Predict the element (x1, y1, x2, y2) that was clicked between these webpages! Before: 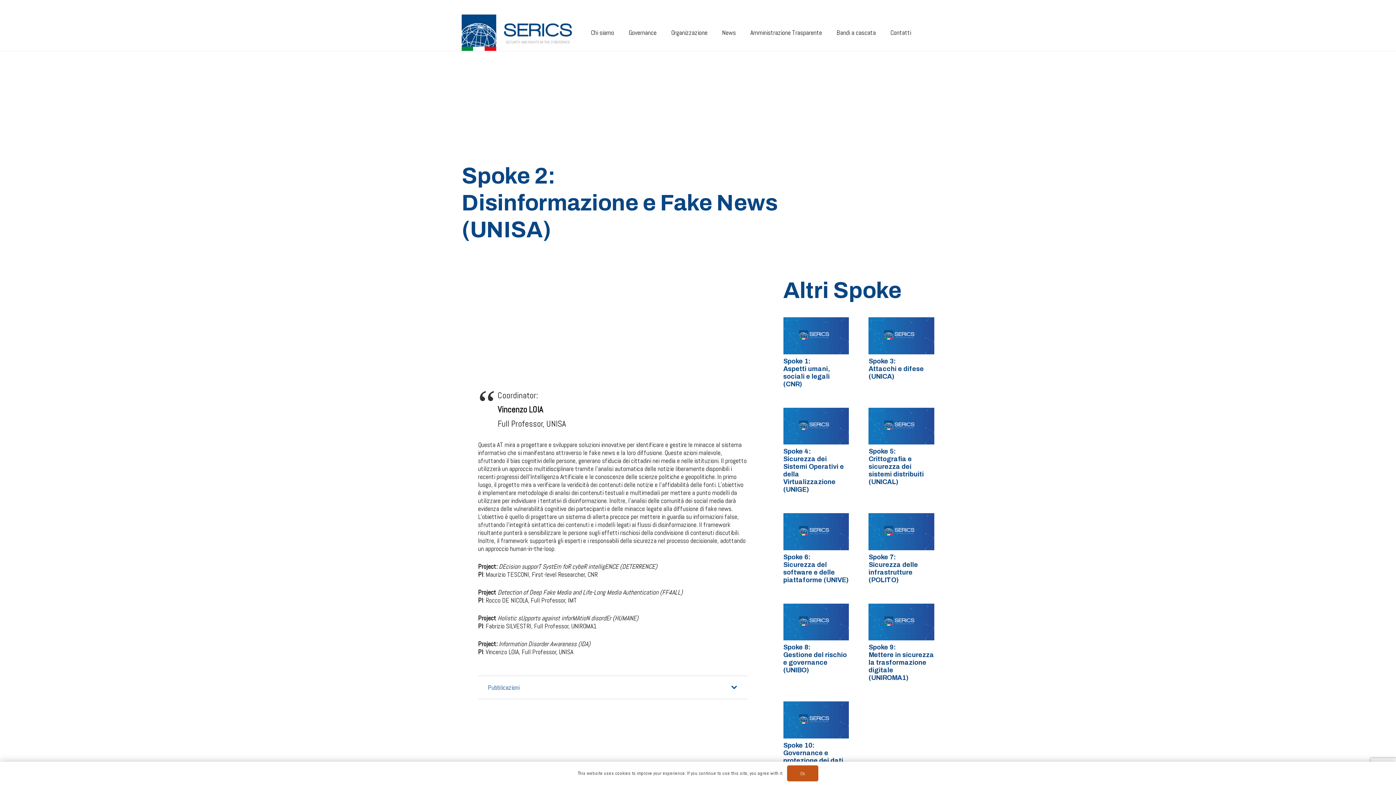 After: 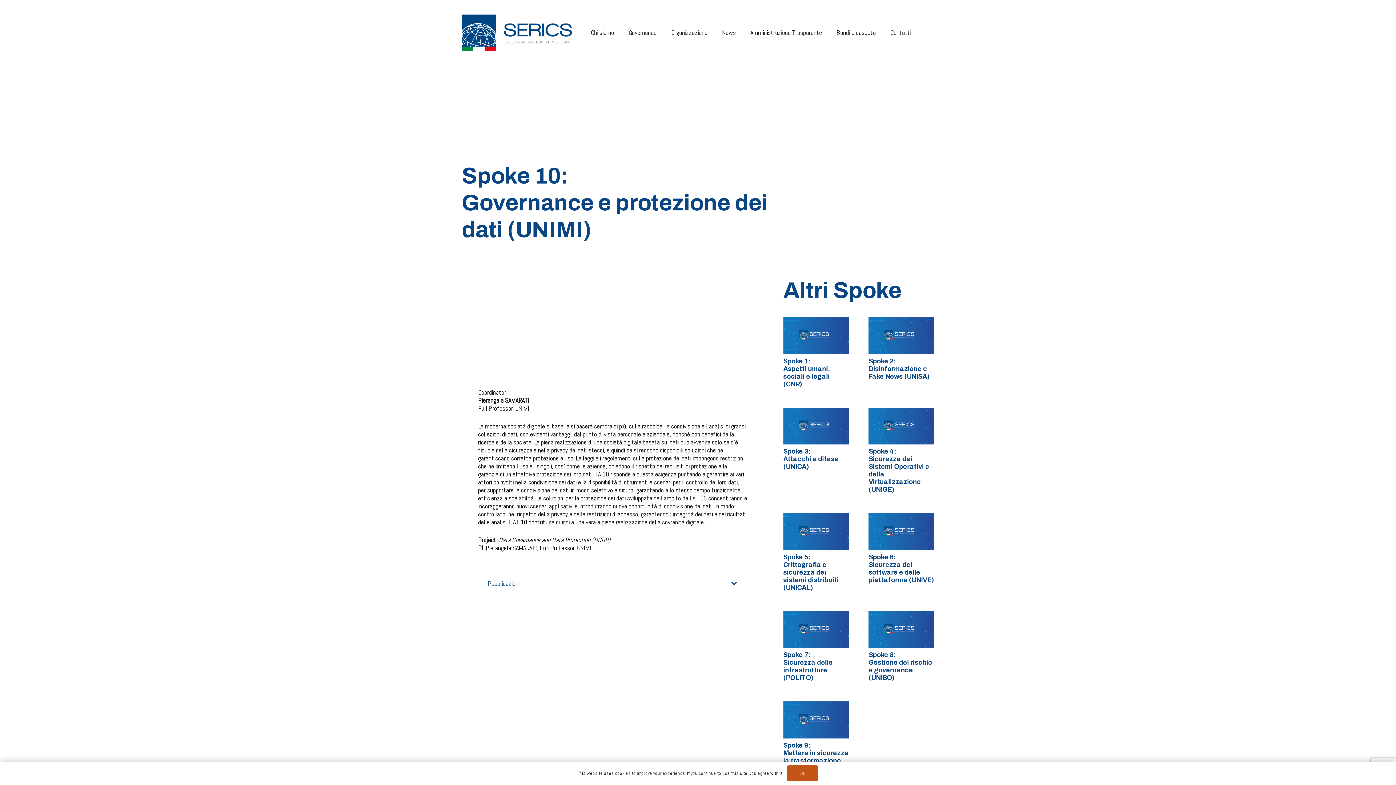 Action: label: Spoke 10: Governance e protezione dei dati (UNIMI) bbox: (783, 701, 849, 709)